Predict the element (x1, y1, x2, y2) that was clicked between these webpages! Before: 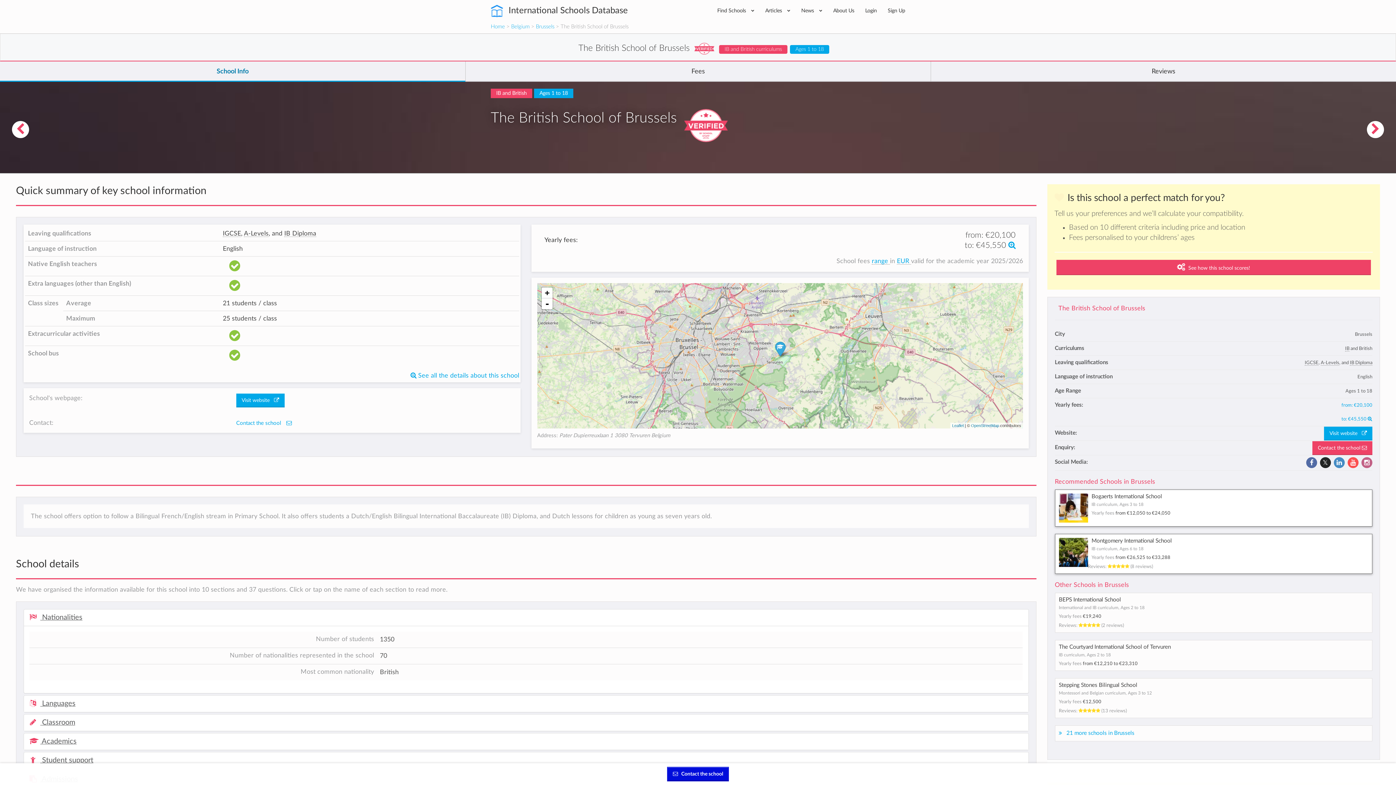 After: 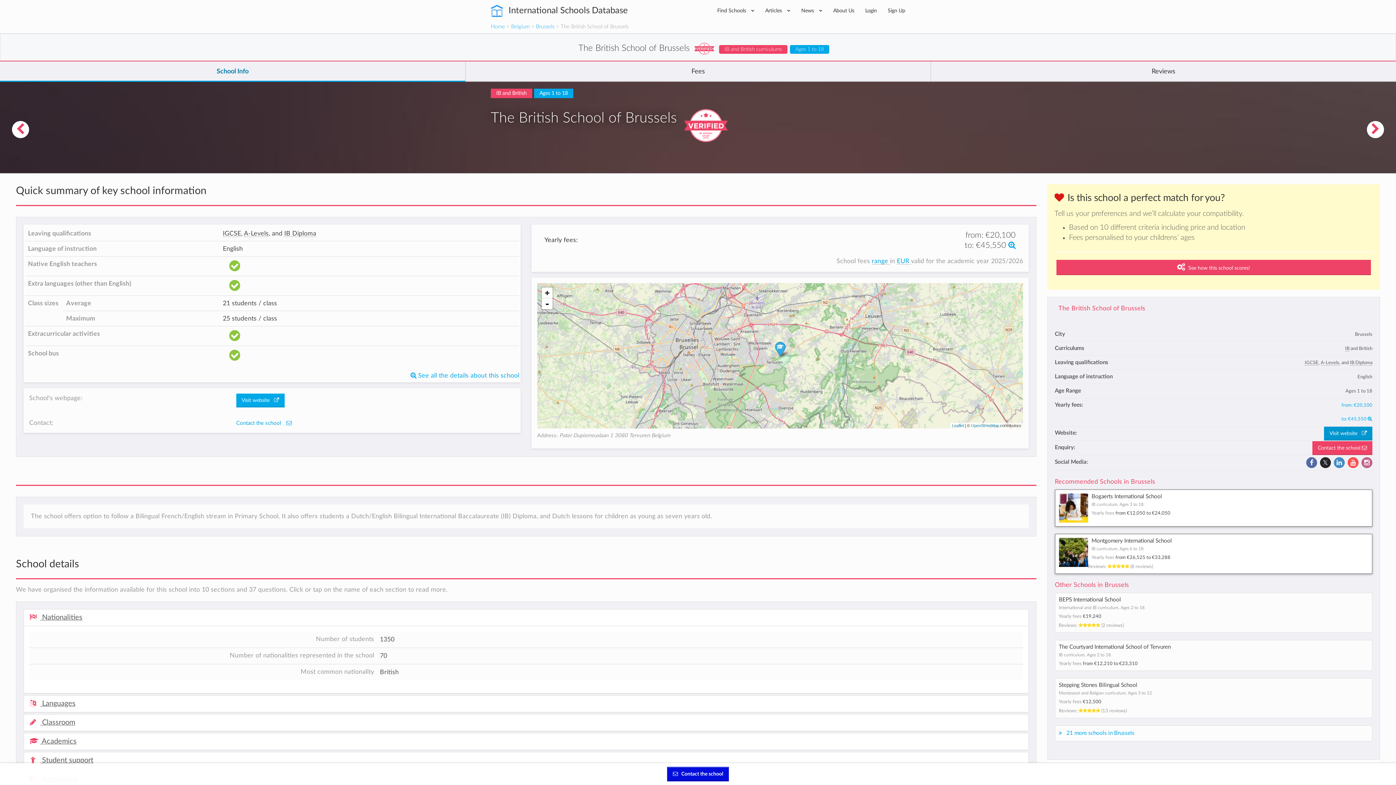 Action: bbox: (1324, 426, 1372, 440) label: Visit website   